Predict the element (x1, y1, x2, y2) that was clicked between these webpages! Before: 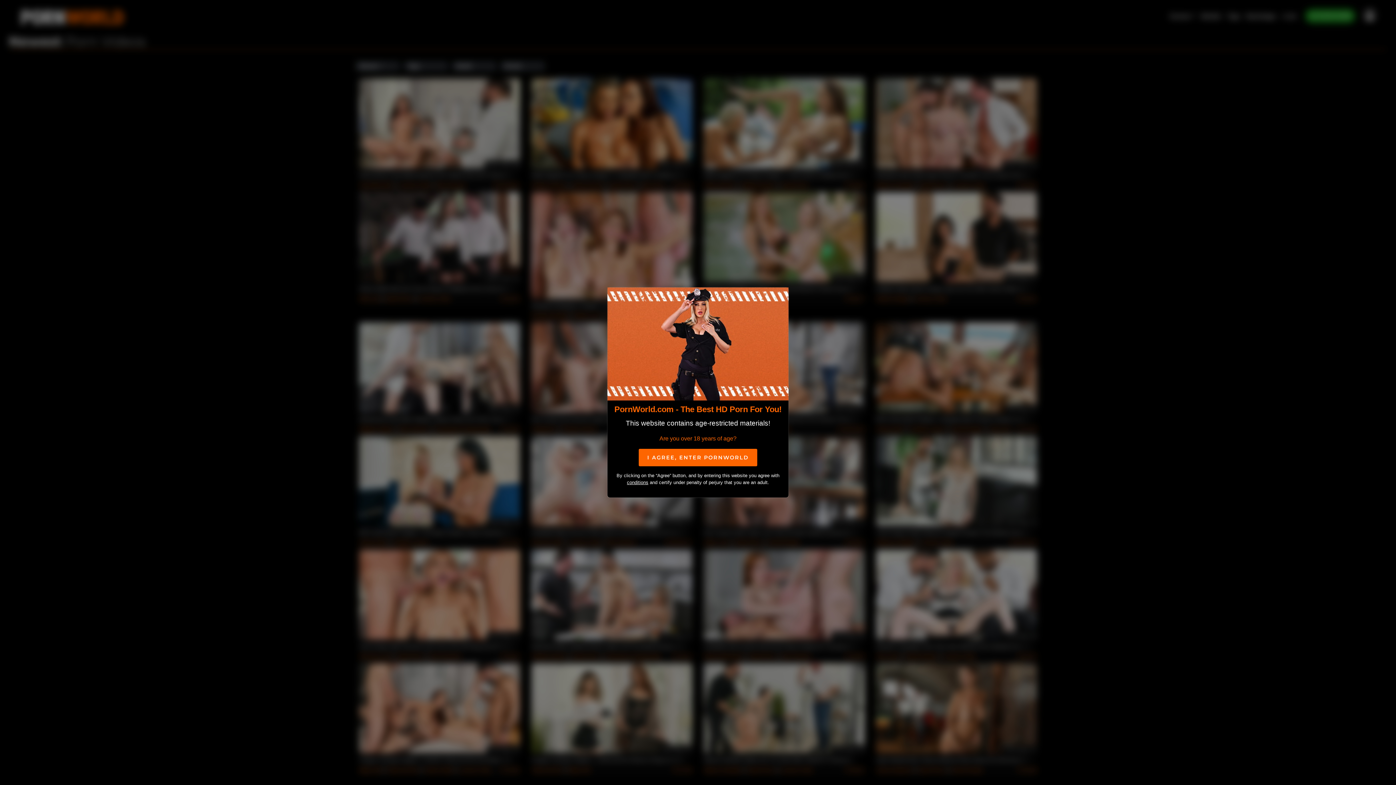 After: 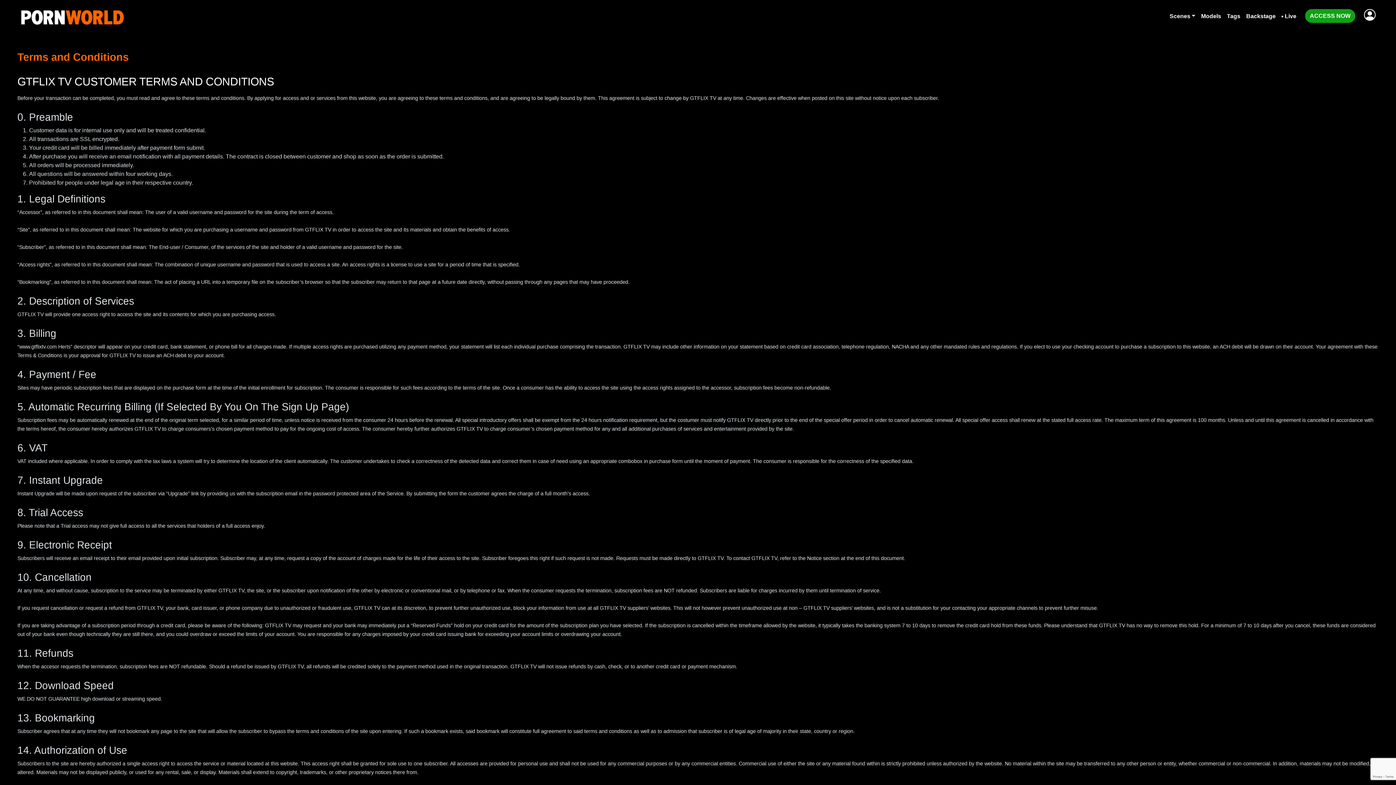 Action: bbox: (627, 480, 648, 485) label: conditions